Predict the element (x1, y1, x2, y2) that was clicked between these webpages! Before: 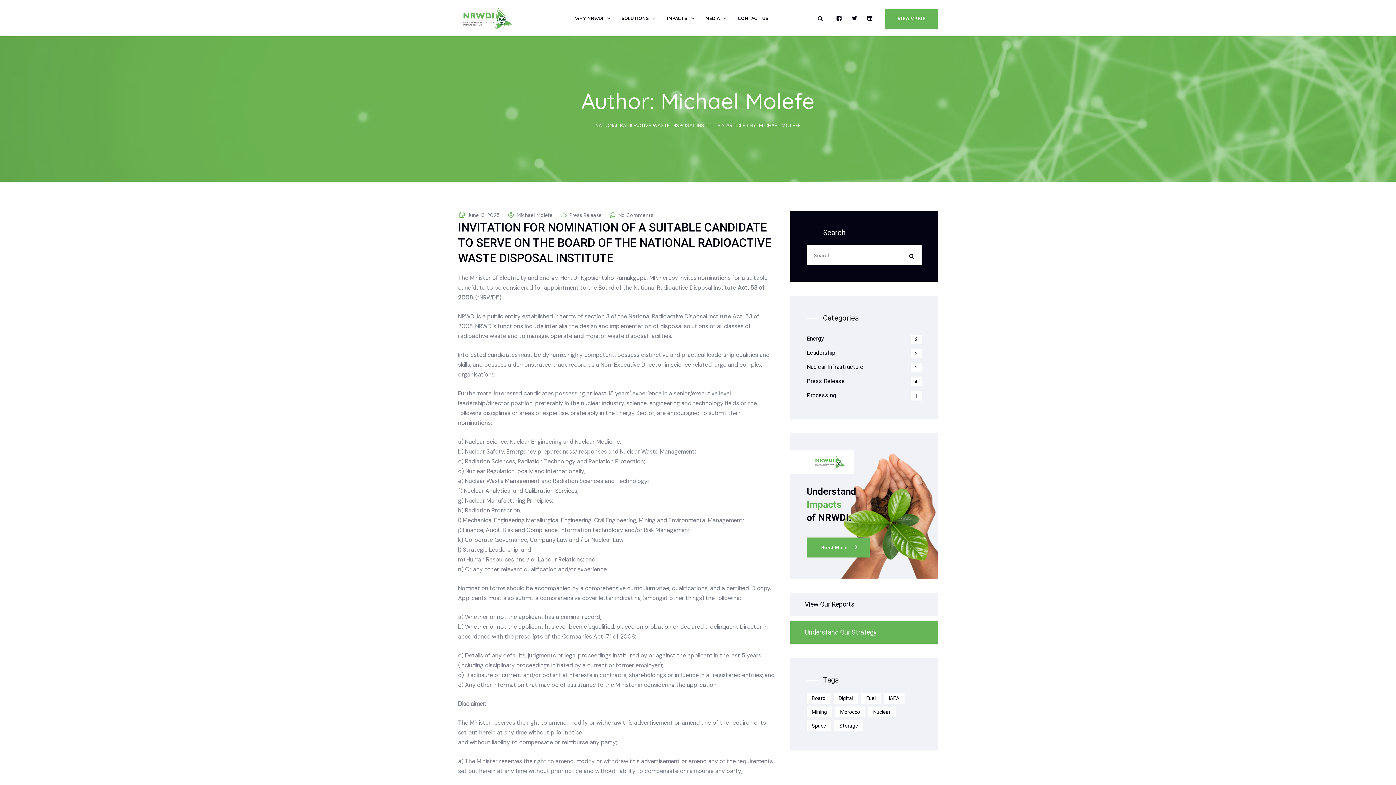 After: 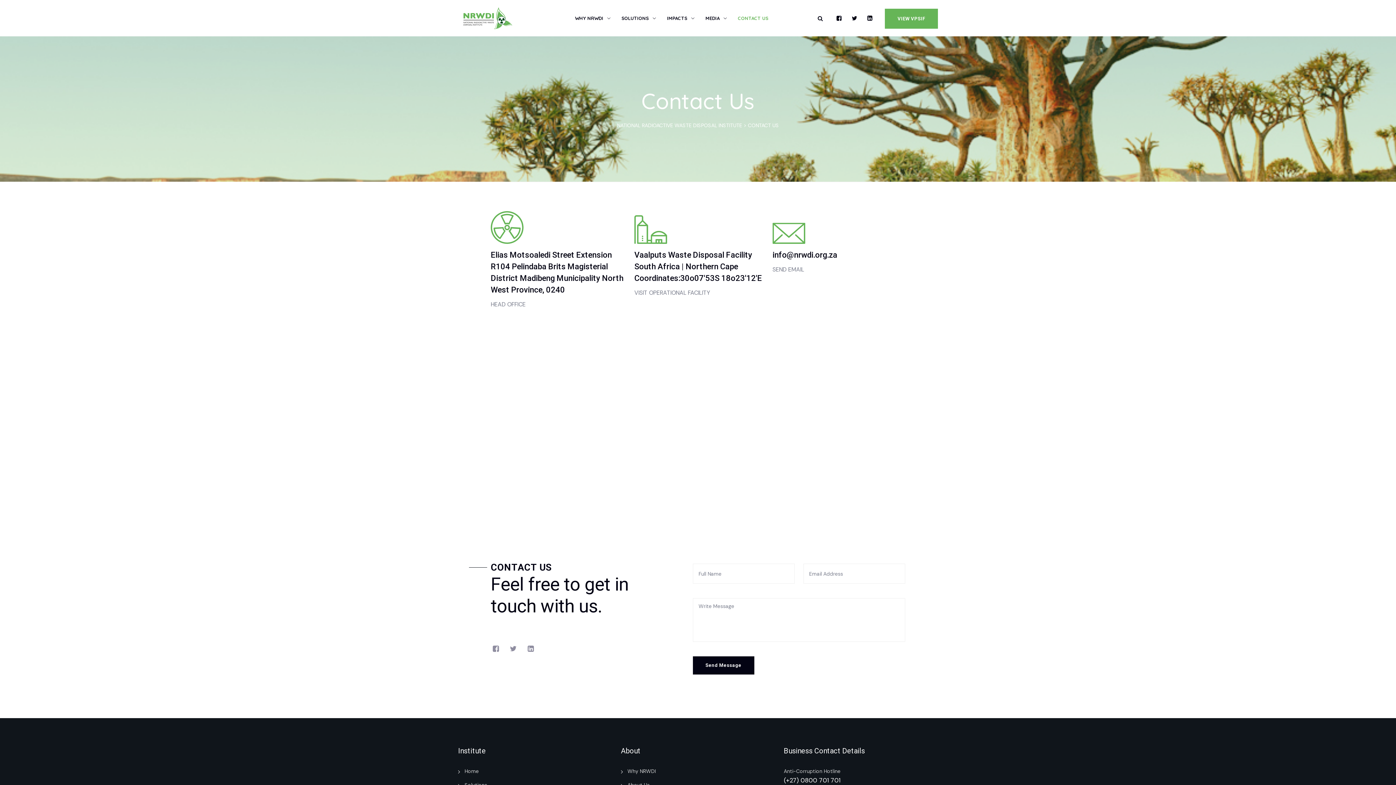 Action: bbox: (737, 0, 768, 36) label: CONTACT US